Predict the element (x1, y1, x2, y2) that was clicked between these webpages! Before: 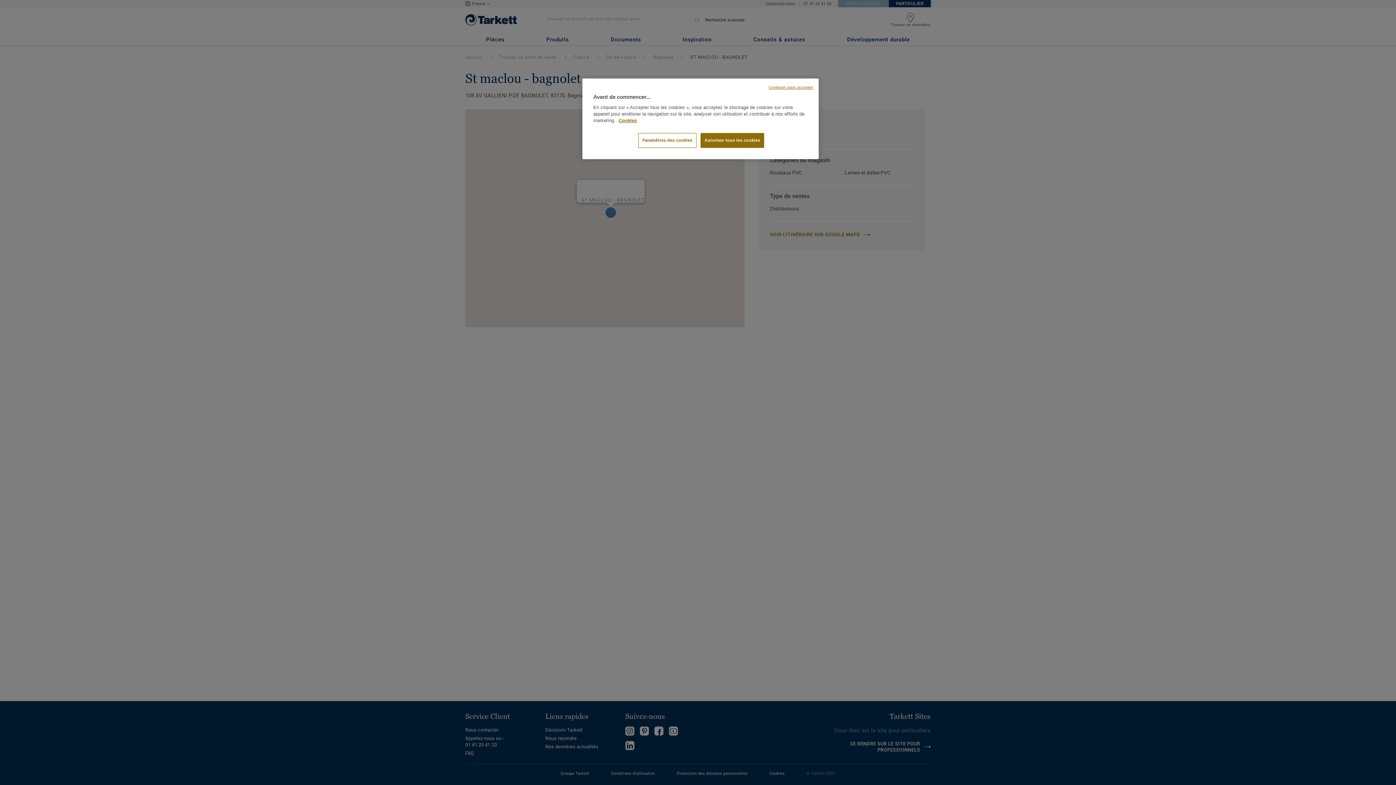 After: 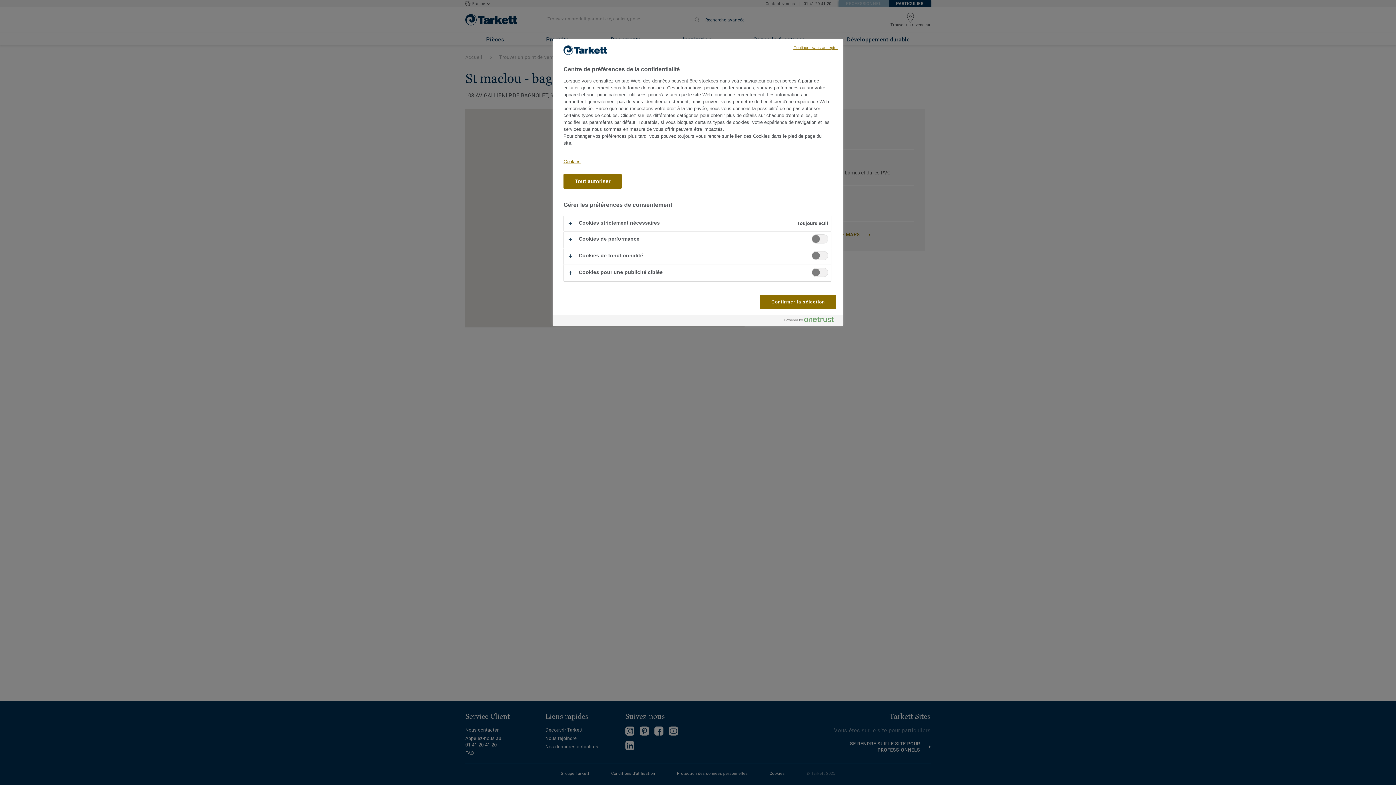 Action: label: Paramètres des cookies bbox: (638, 133, 696, 148)